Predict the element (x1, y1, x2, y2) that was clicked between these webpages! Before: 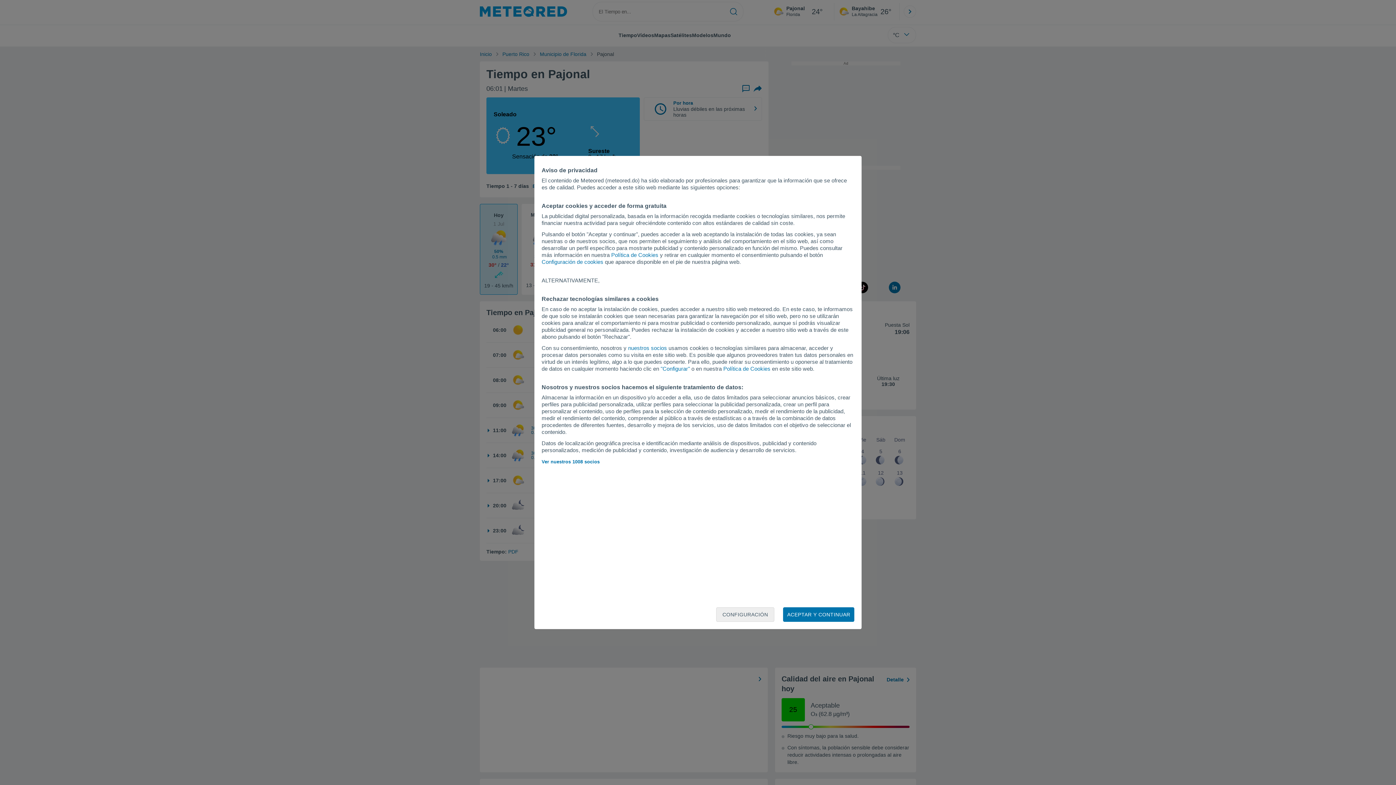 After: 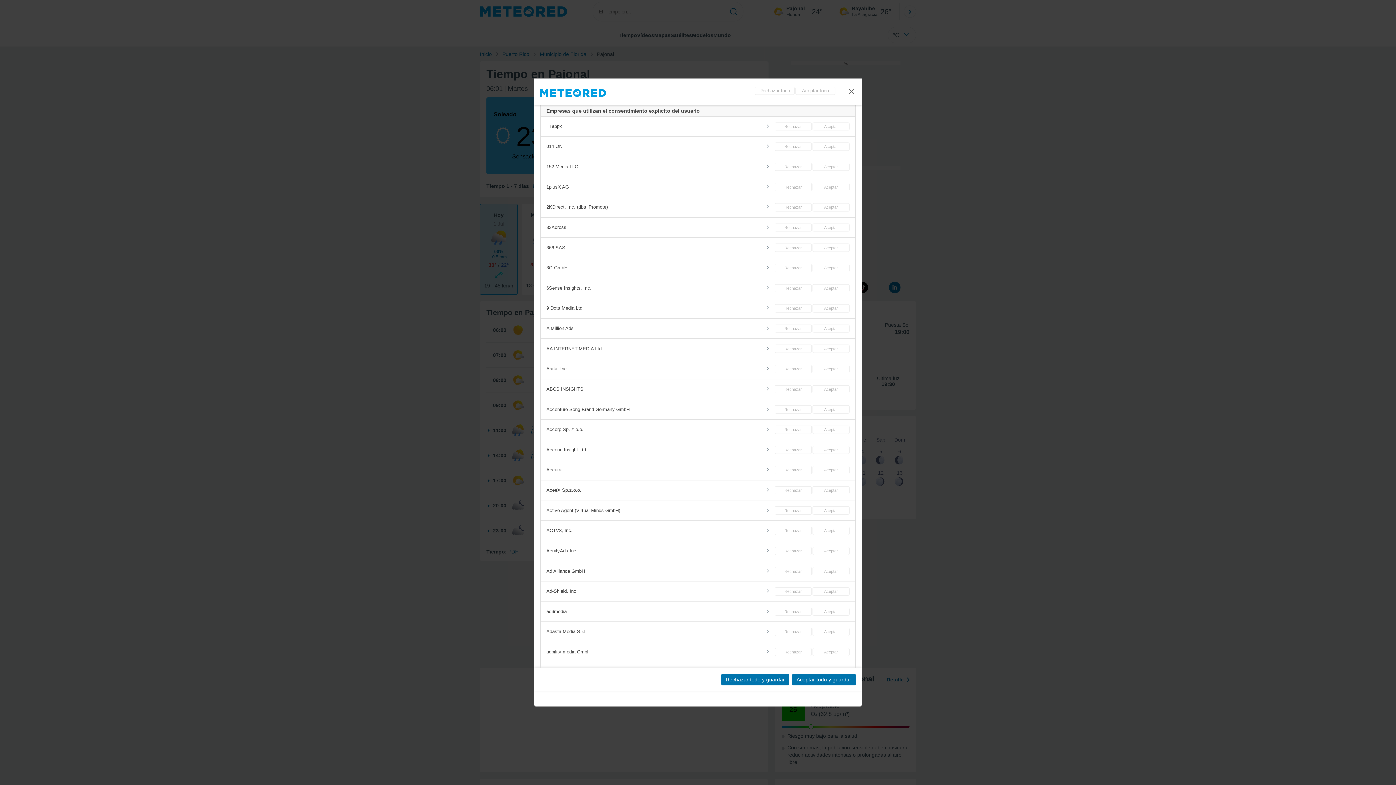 Action: label: Ver nuestros 1008 socios bbox: (541, 459, 599, 464)